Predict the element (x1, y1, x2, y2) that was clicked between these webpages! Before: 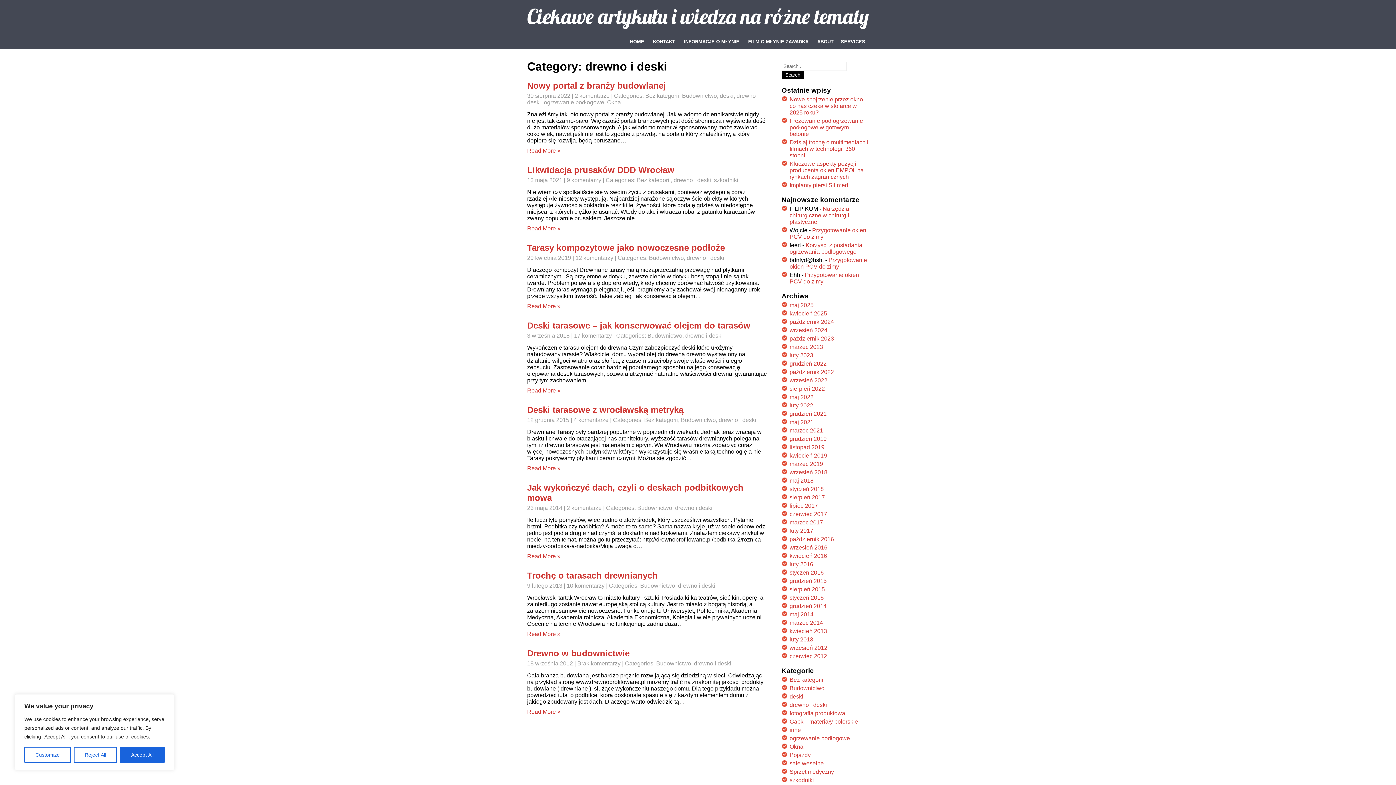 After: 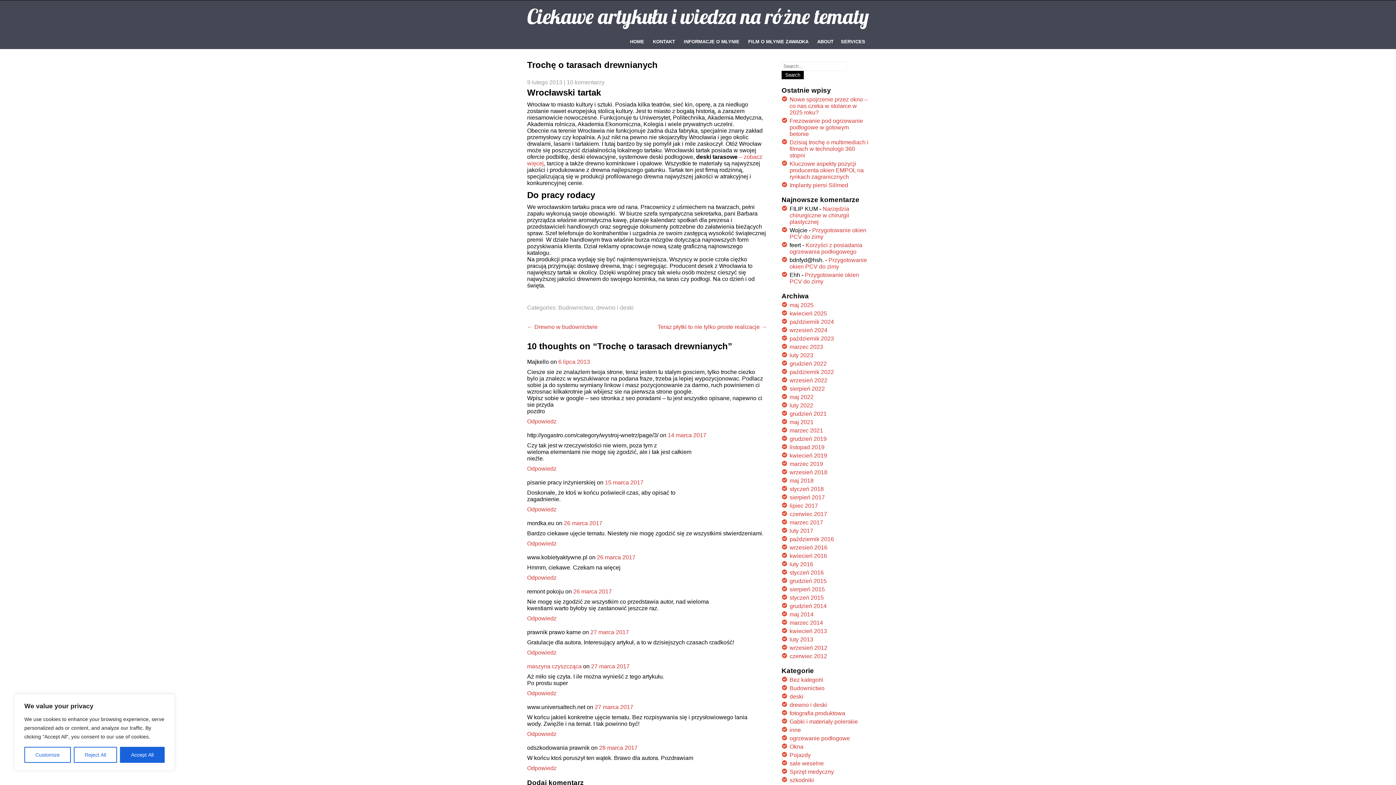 Action: bbox: (527, 631, 560, 637) label: Read More »